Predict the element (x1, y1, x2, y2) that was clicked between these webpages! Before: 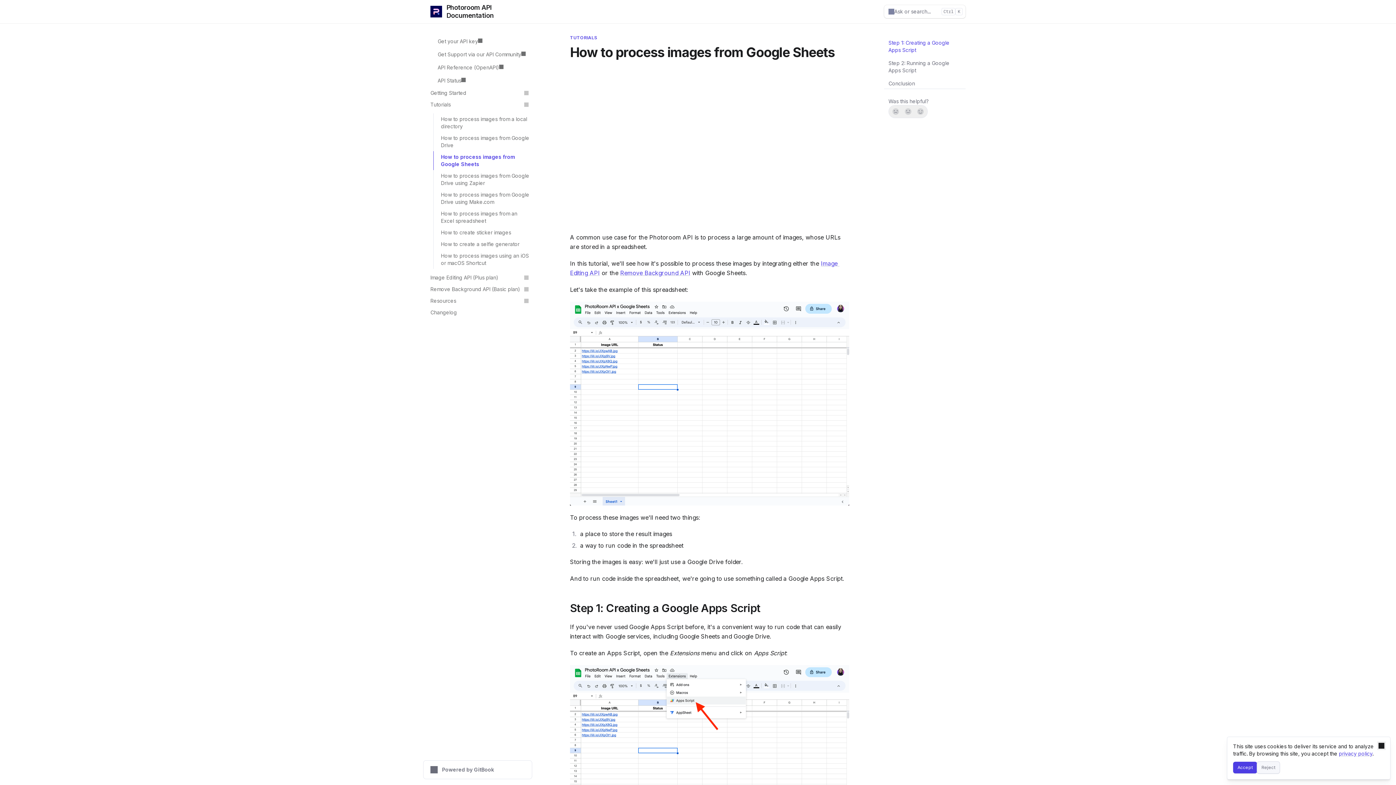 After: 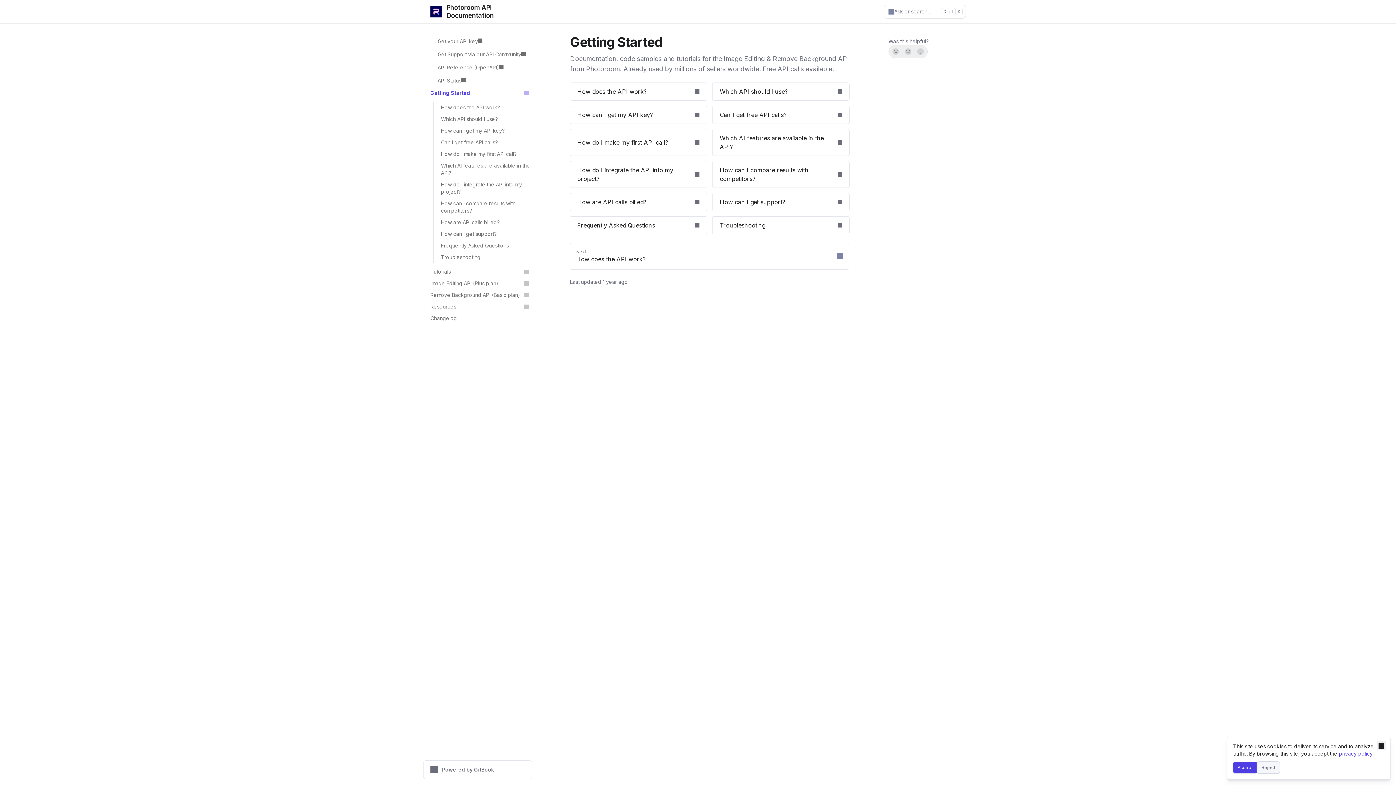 Action: label: Getting Started bbox: (426, 87, 532, 98)